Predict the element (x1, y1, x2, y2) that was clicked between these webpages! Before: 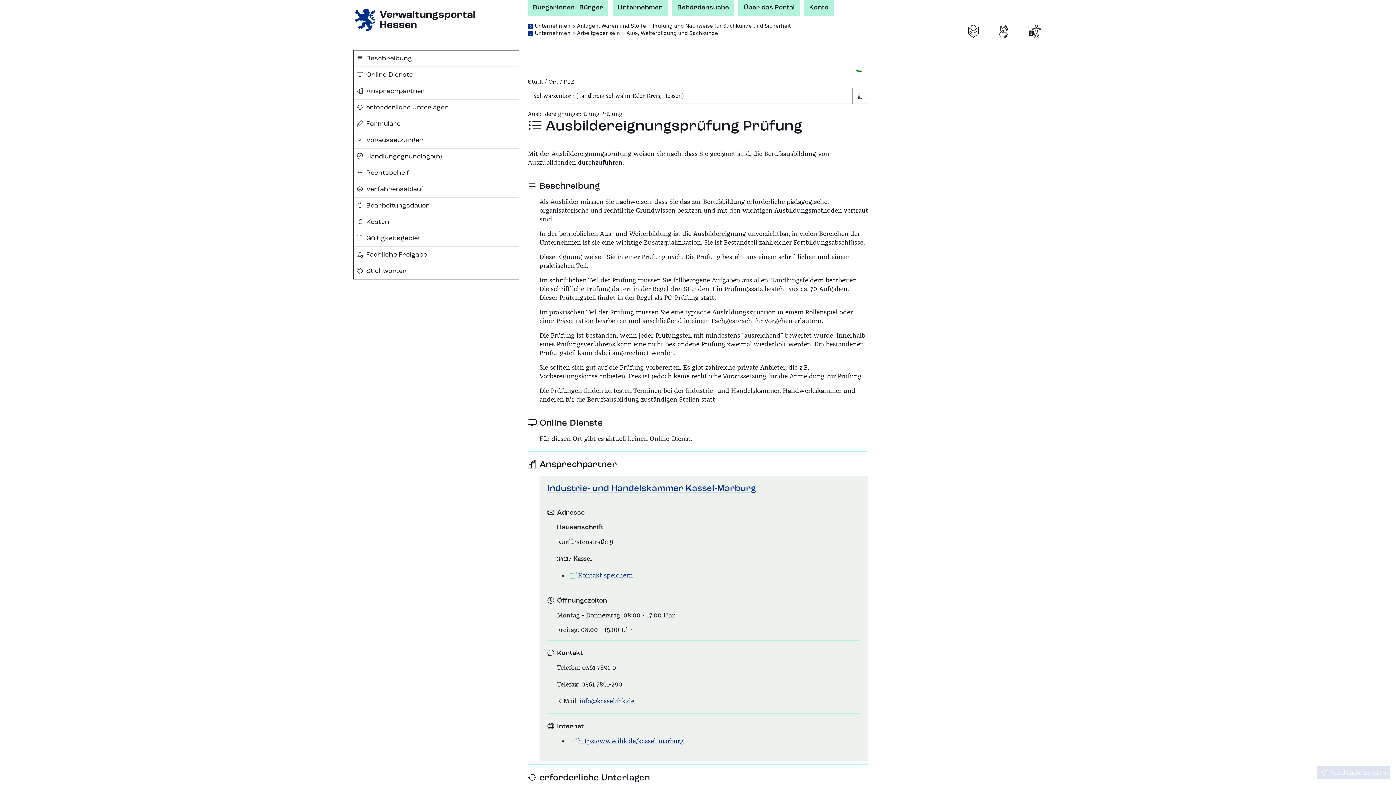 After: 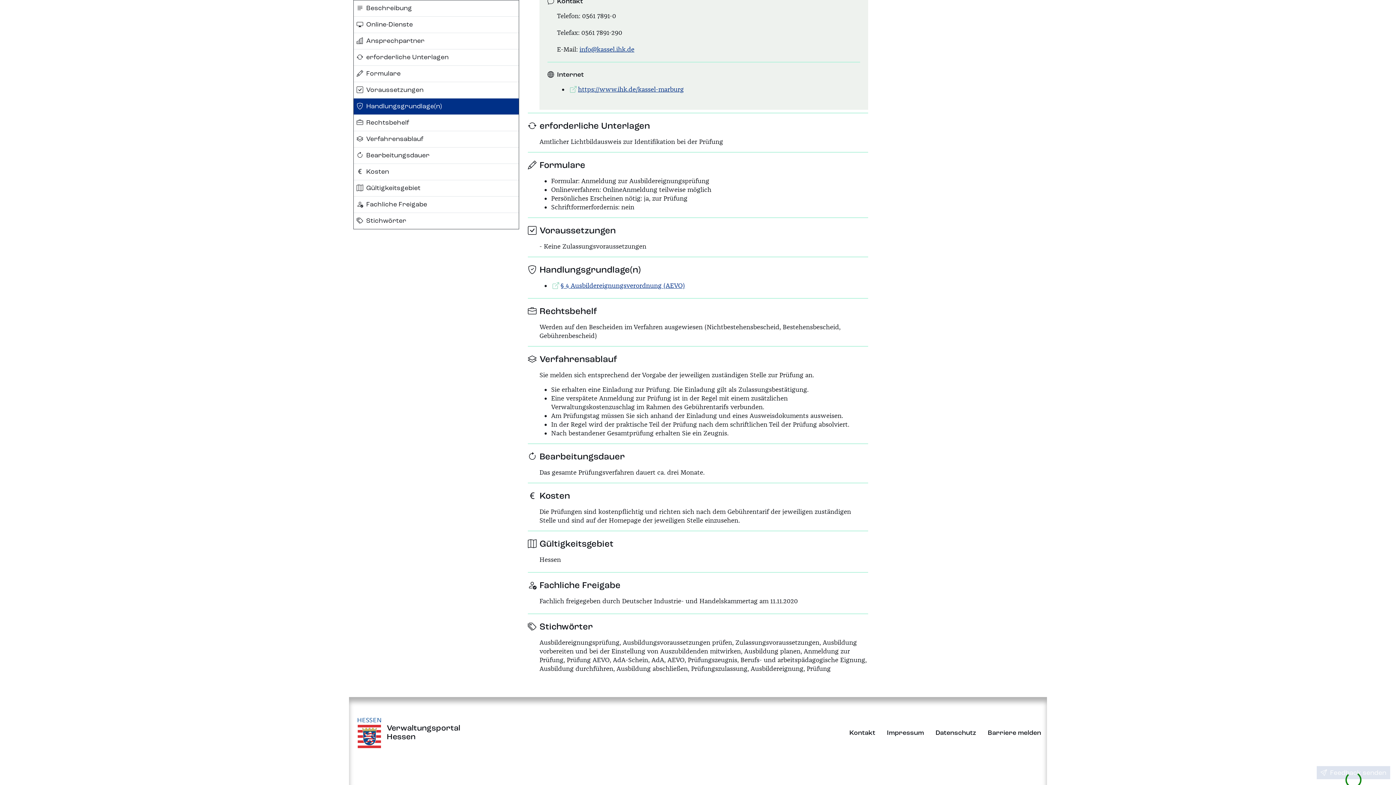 Action: label: erforderliche Unterlagen bbox: (353, 99, 518, 115)